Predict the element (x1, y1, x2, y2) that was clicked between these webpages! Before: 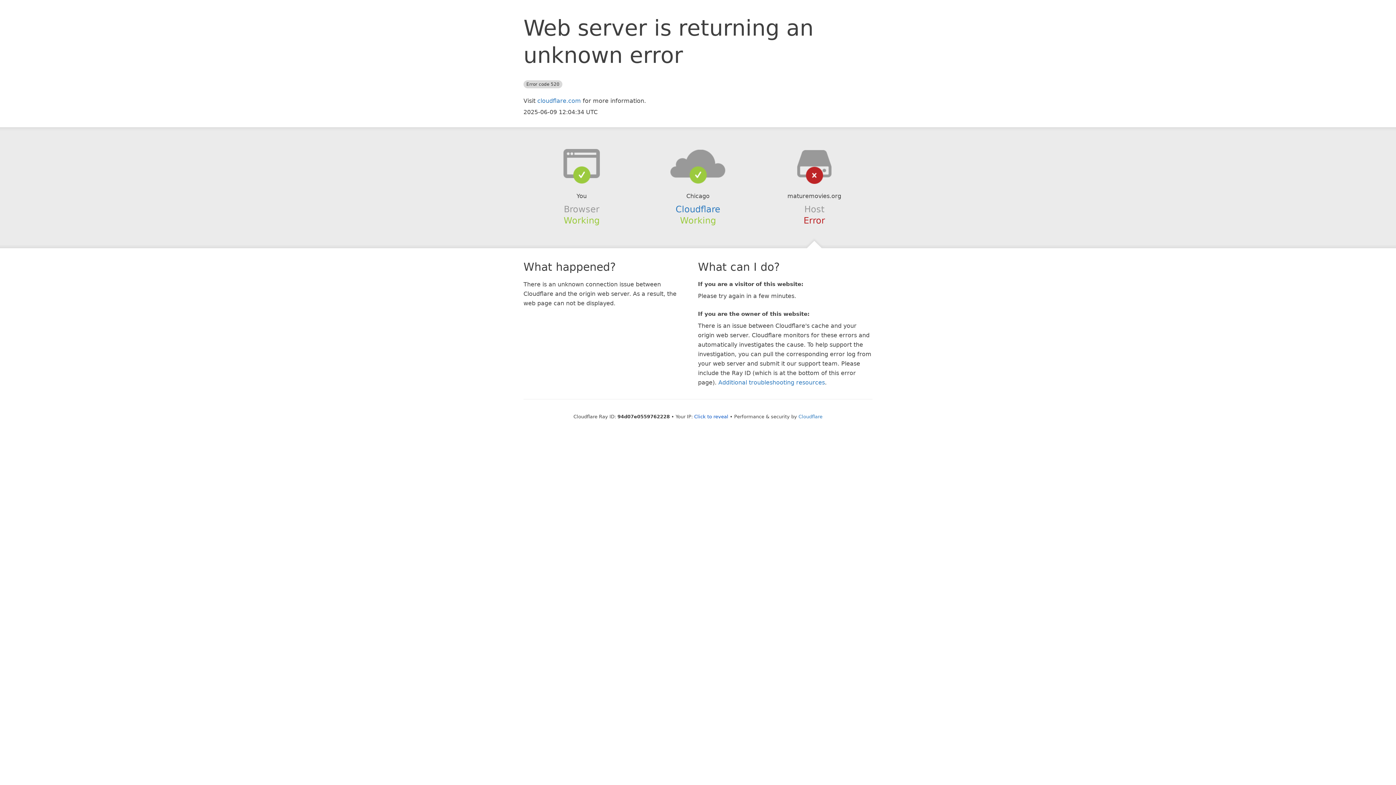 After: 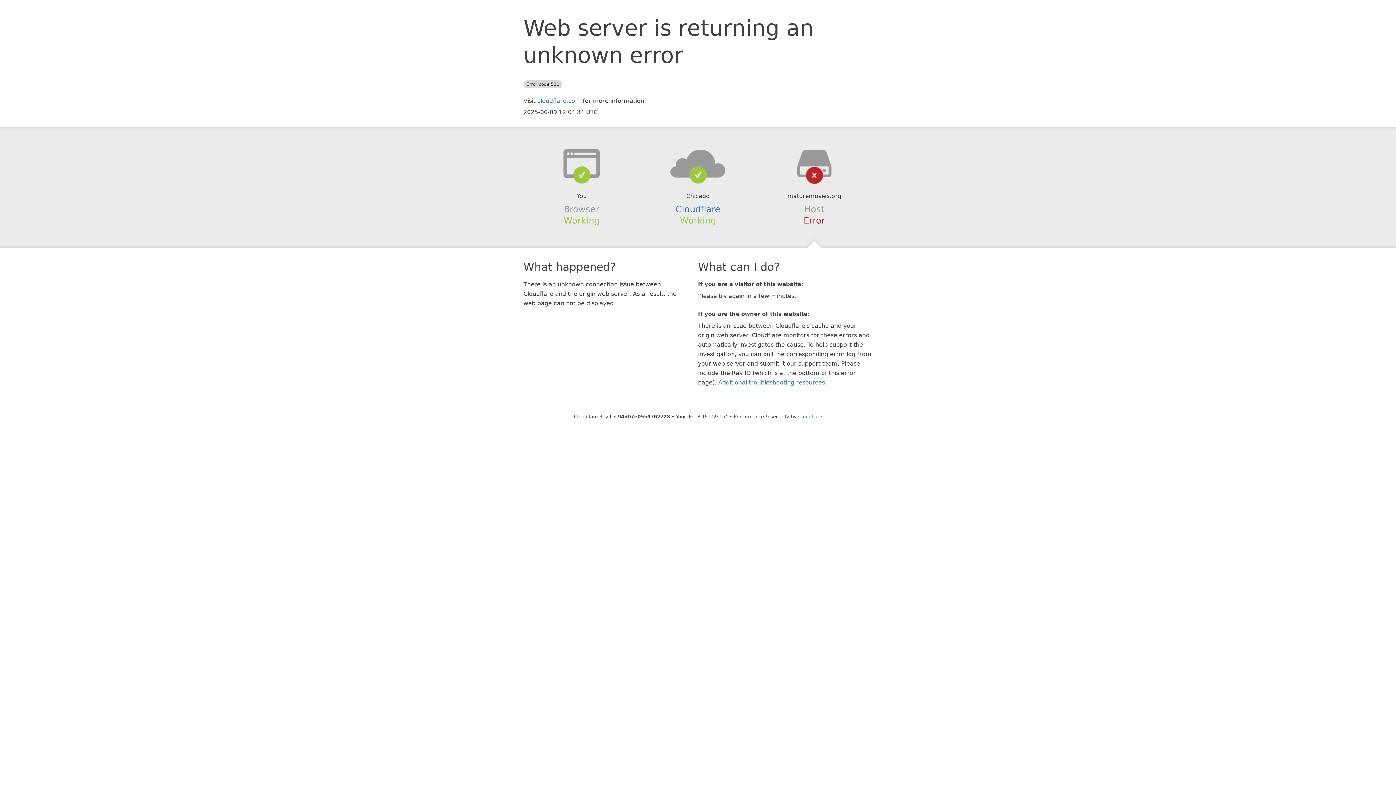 Action: bbox: (694, 414, 728, 419) label: Click to reveal